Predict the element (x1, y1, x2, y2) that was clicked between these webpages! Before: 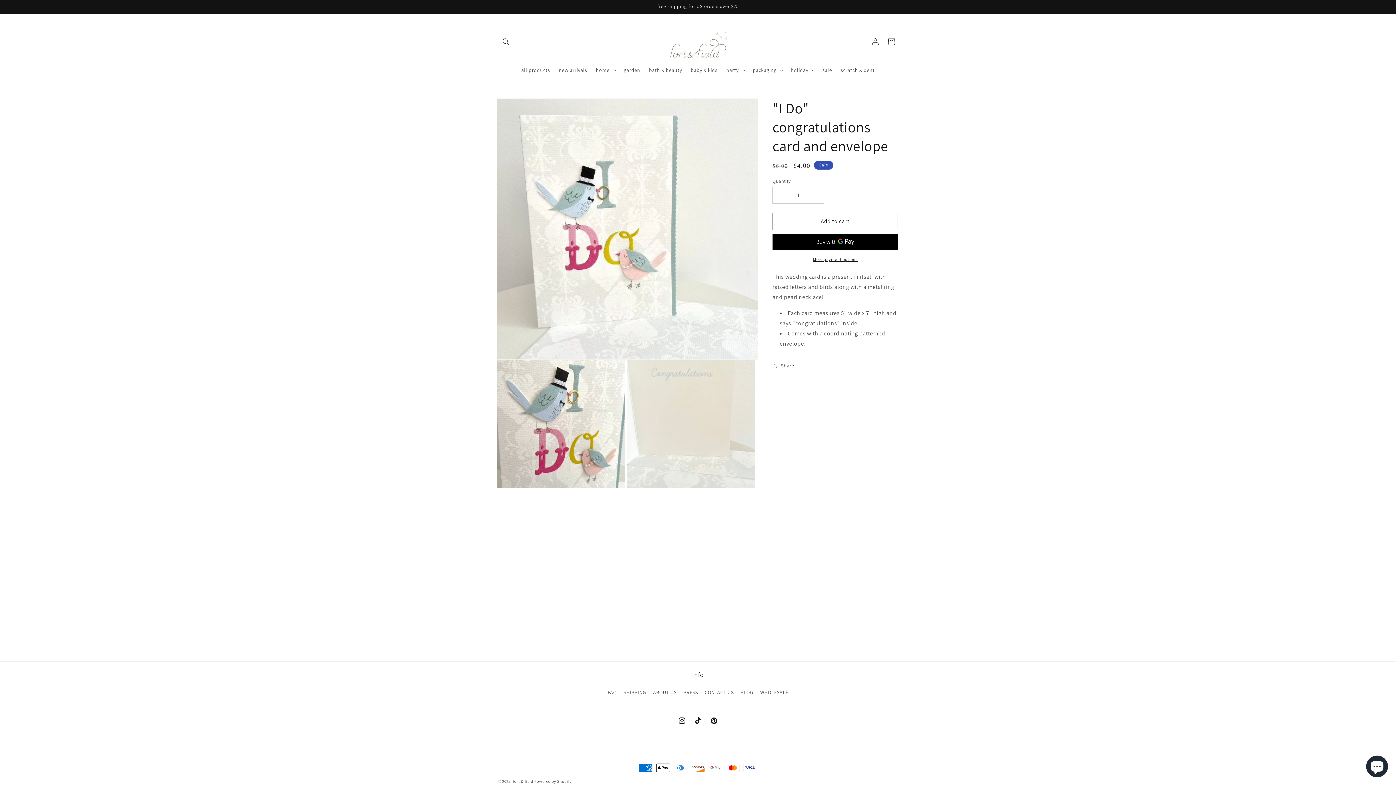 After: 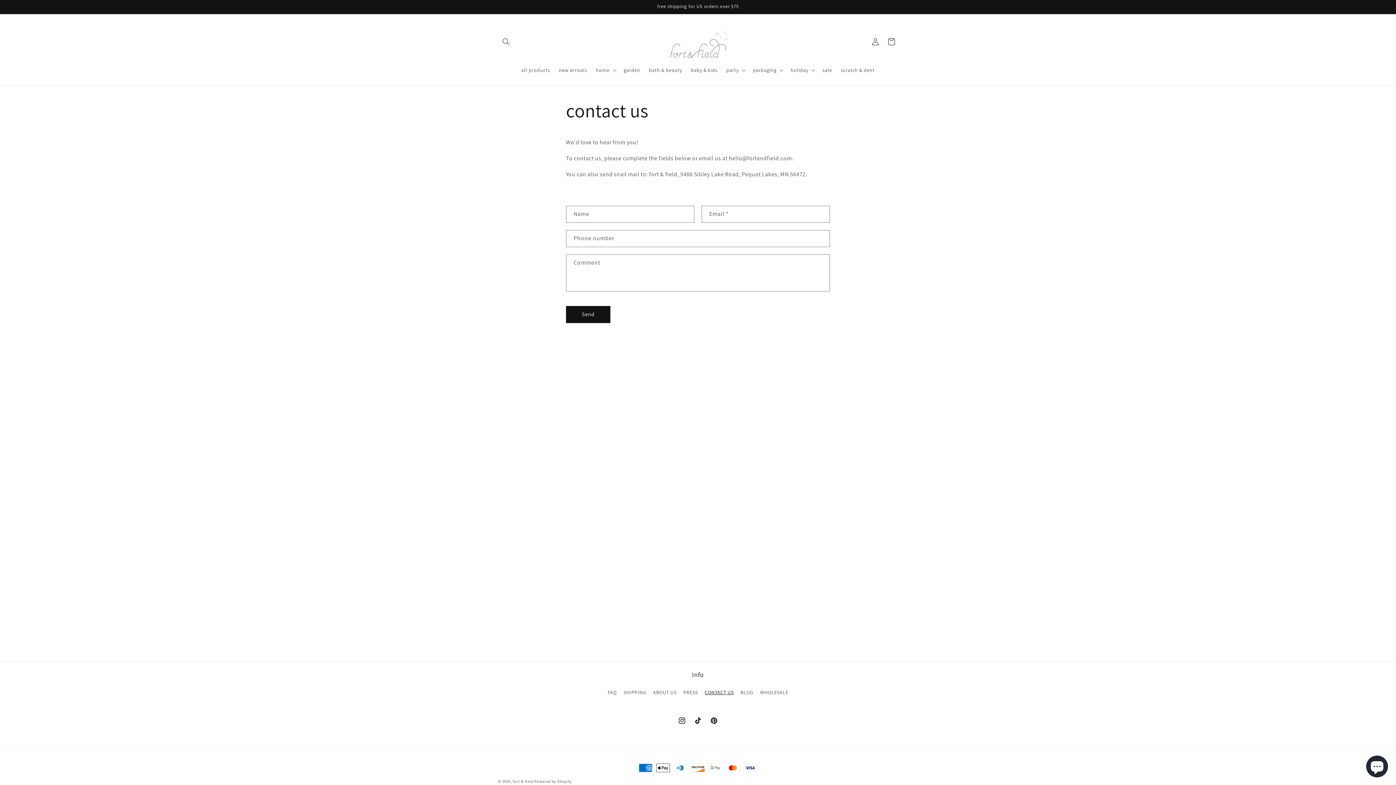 Action: bbox: (704, 686, 733, 699) label: CONTACT US